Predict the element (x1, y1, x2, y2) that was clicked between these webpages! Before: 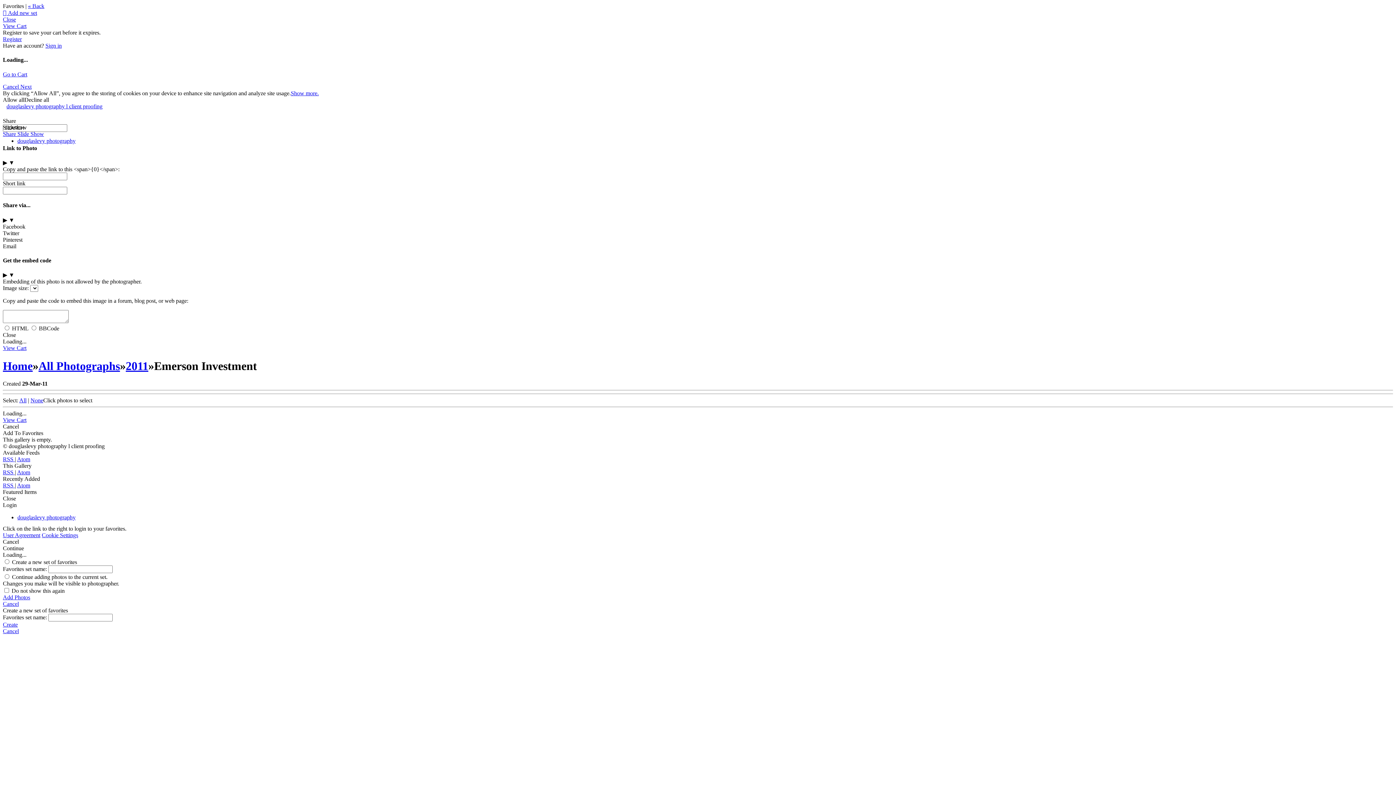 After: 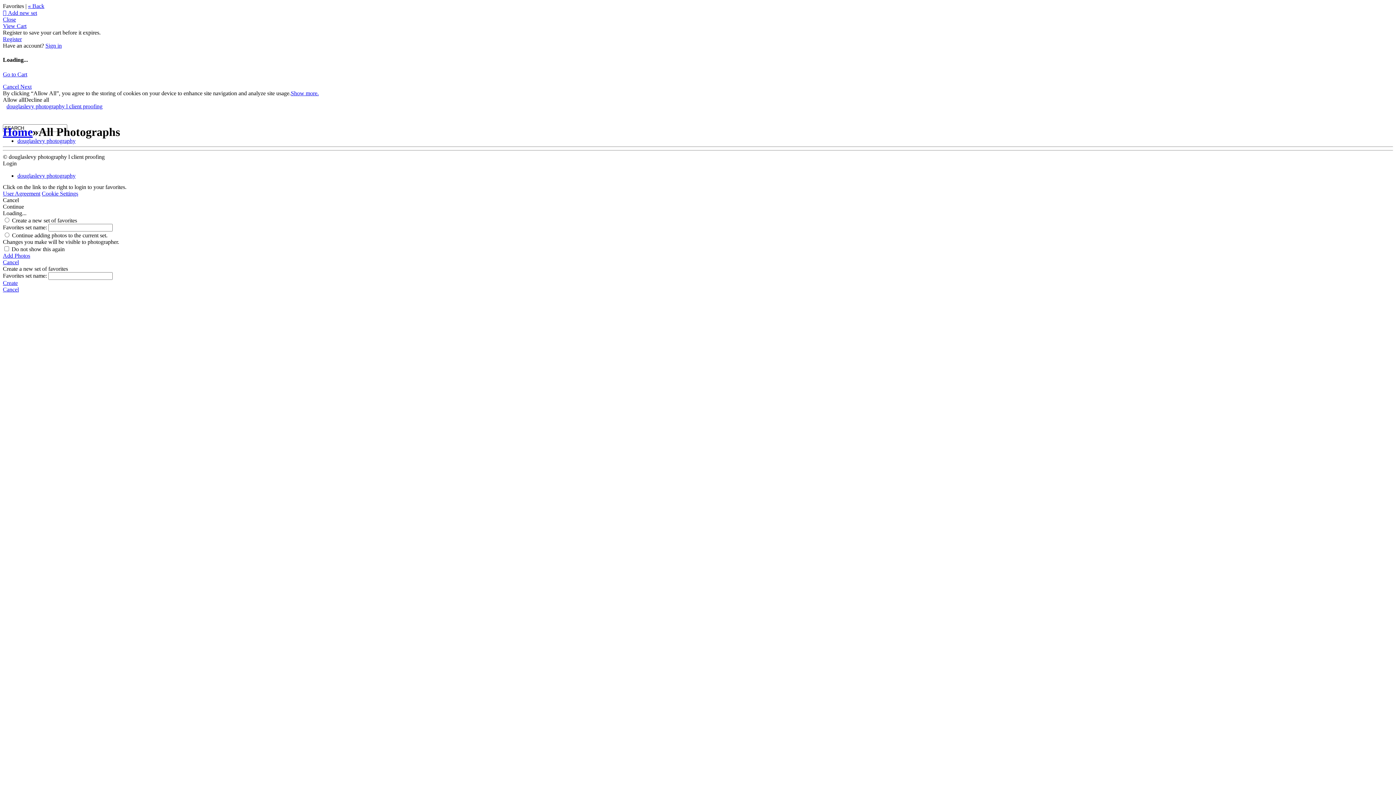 Action: bbox: (17, 514, 75, 520) label: douglaslevy photography